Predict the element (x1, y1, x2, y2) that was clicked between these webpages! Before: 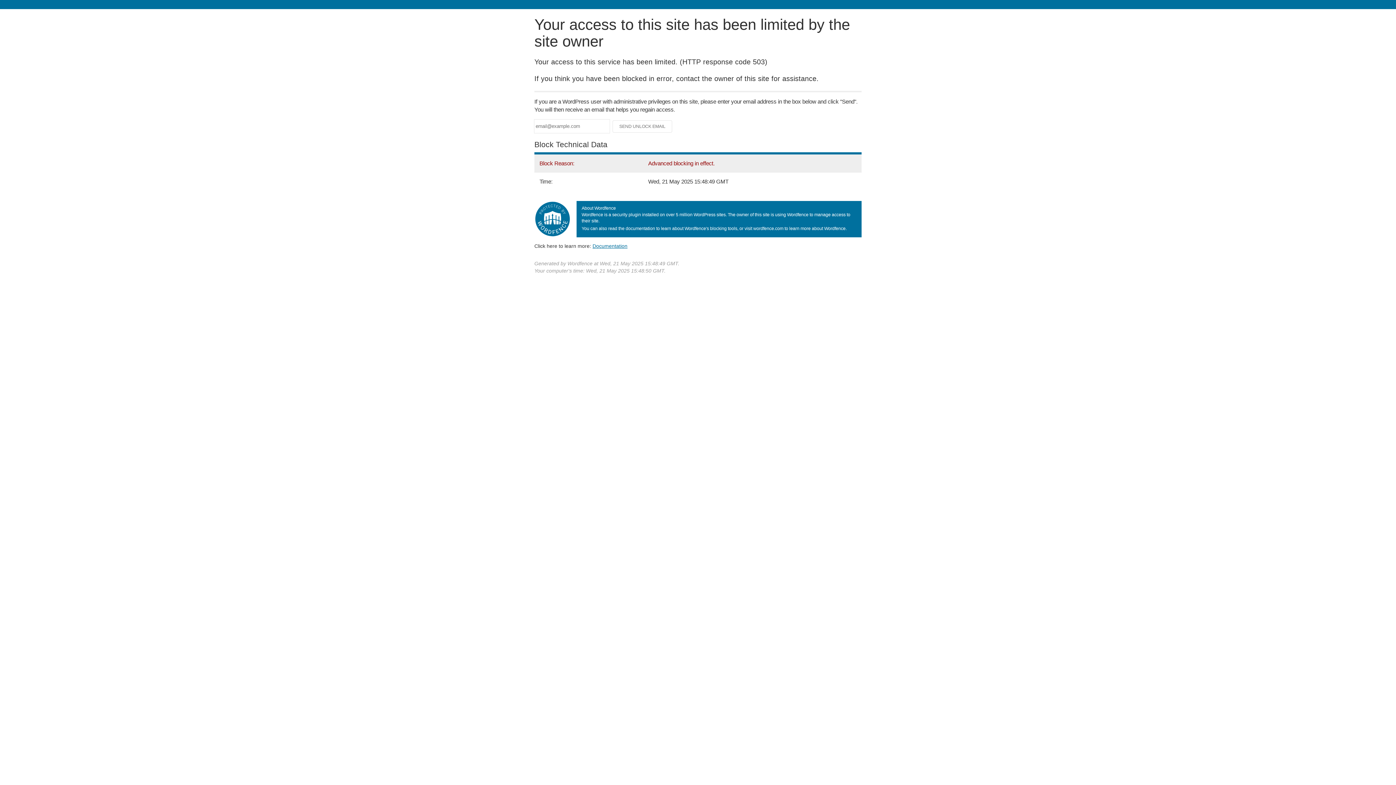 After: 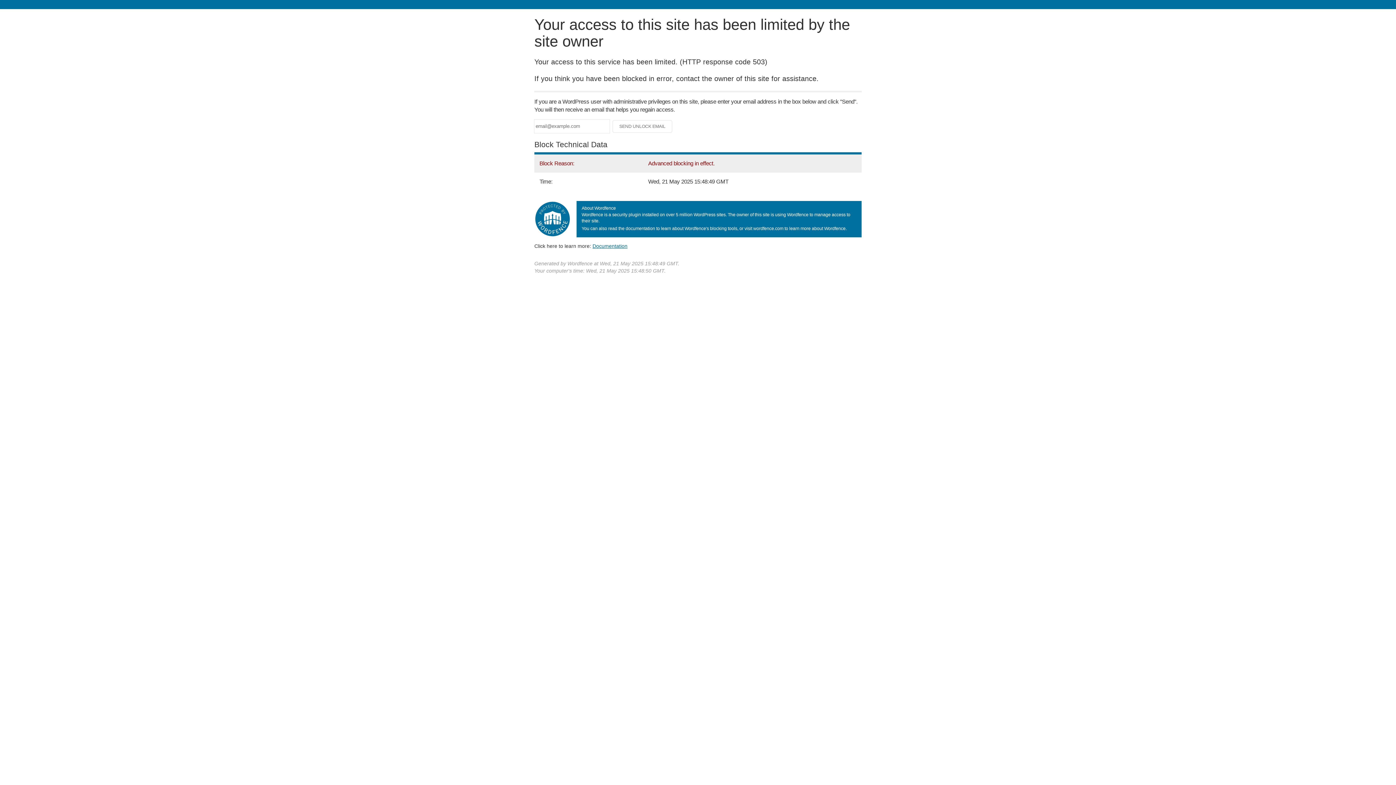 Action: label: Documentation bbox: (592, 243, 627, 248)